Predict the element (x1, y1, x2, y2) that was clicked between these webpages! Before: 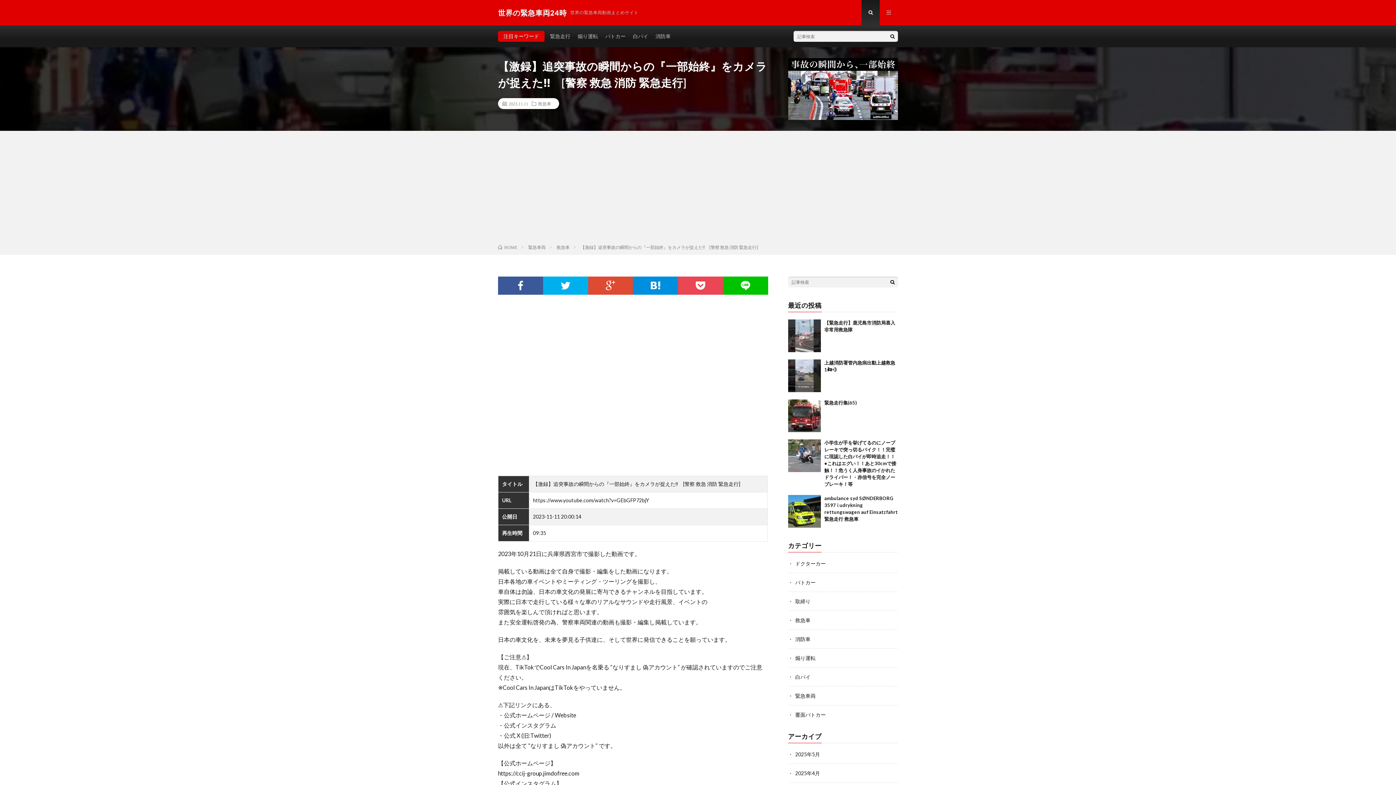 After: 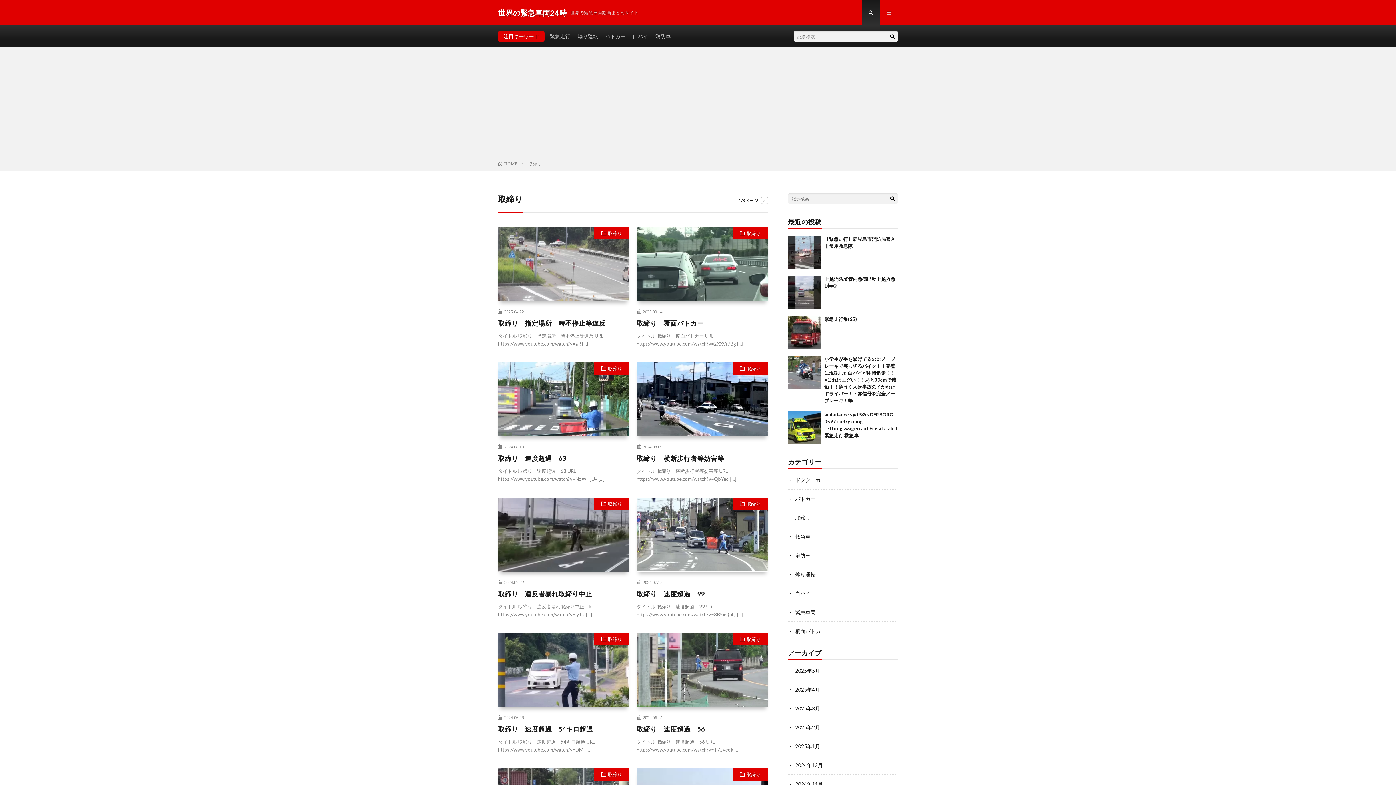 Action: label: 取締り bbox: (795, 598, 810, 604)